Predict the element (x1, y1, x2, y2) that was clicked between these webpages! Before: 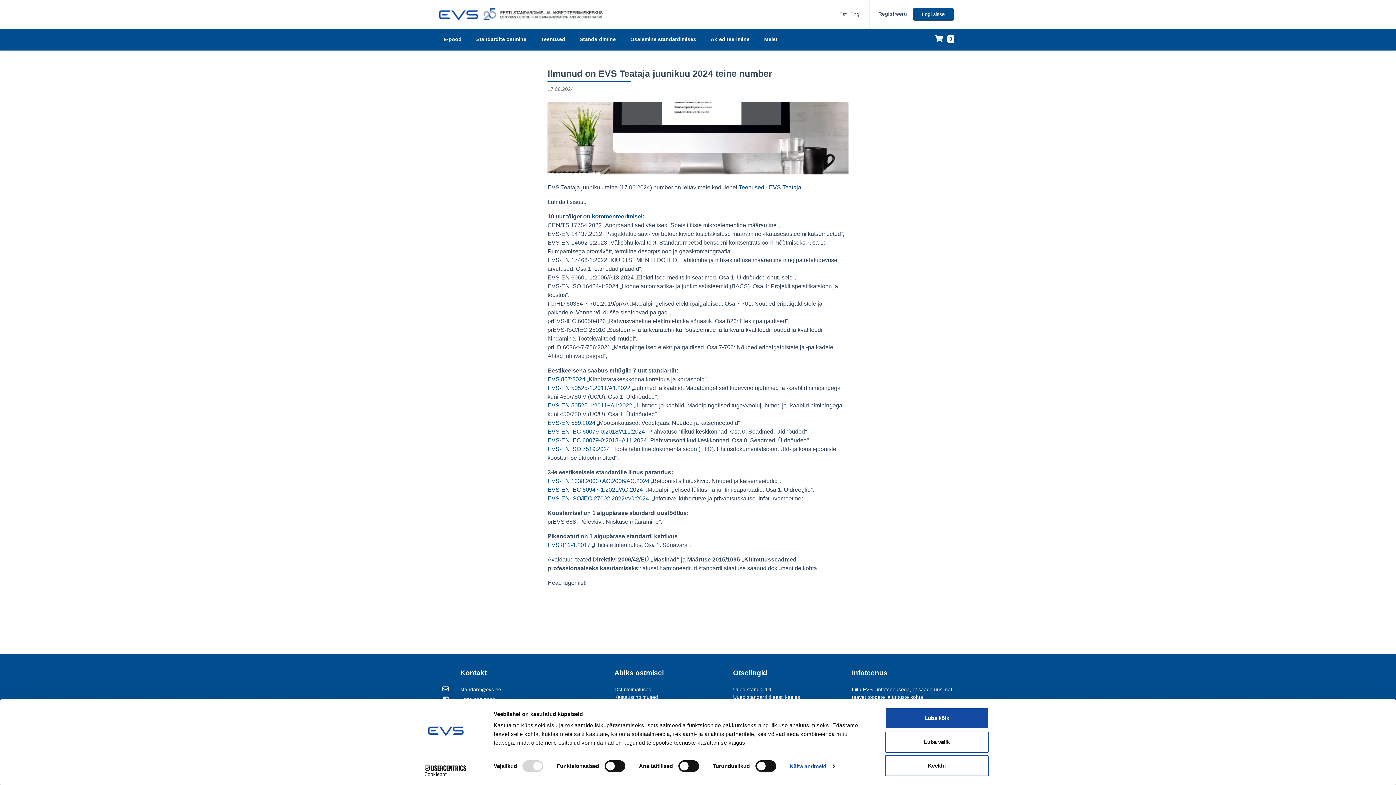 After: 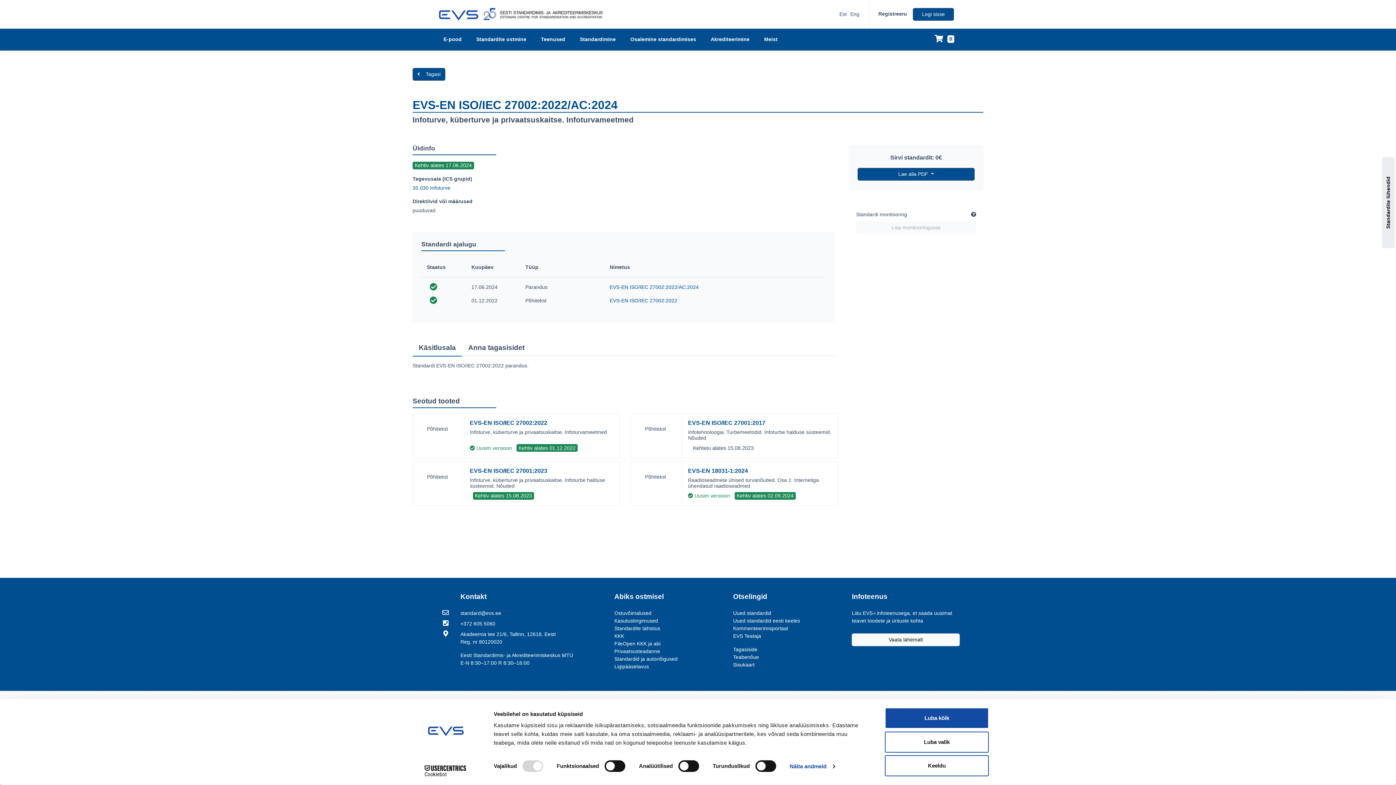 Action: bbox: (547, 495, 650, 501) label: EVS-EN ISO/IEC 27002:2022/AC:2024 